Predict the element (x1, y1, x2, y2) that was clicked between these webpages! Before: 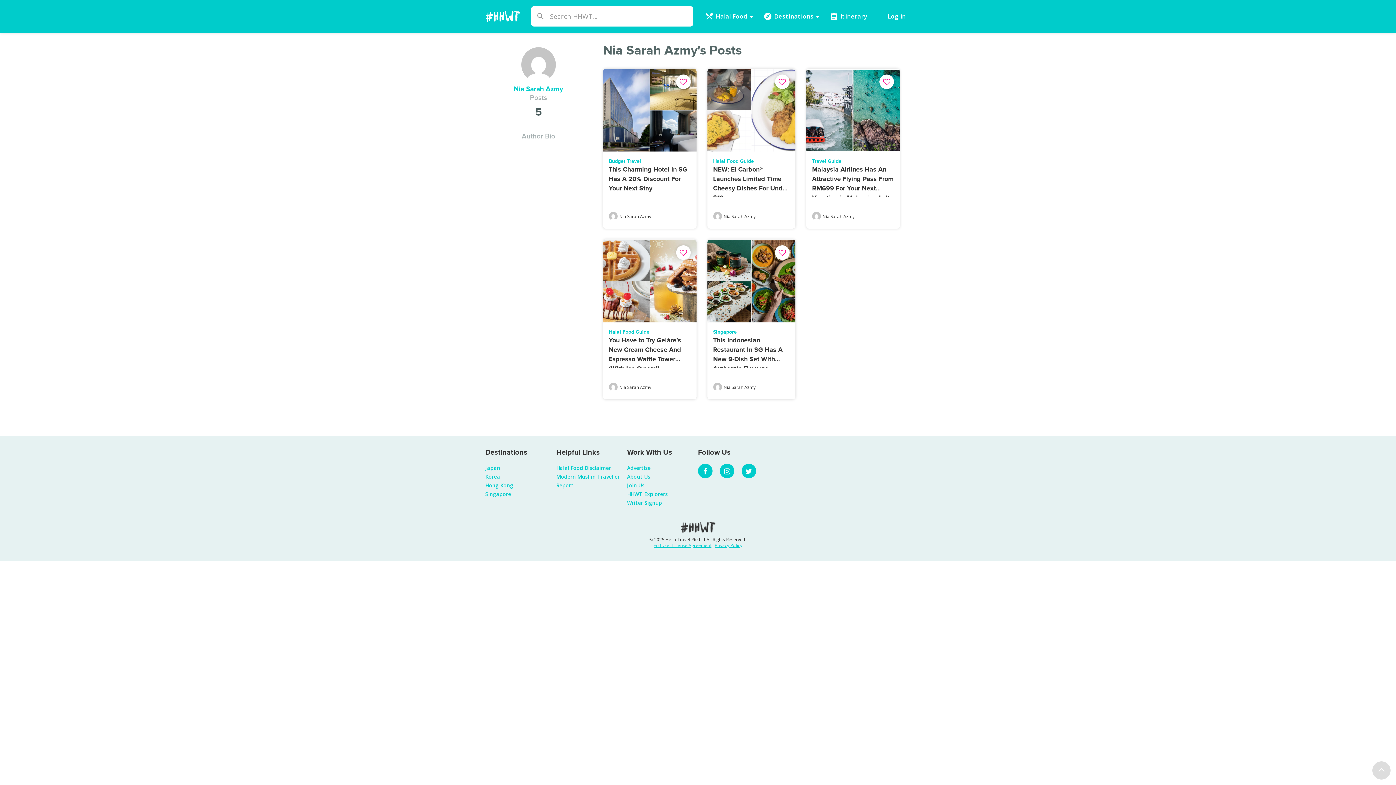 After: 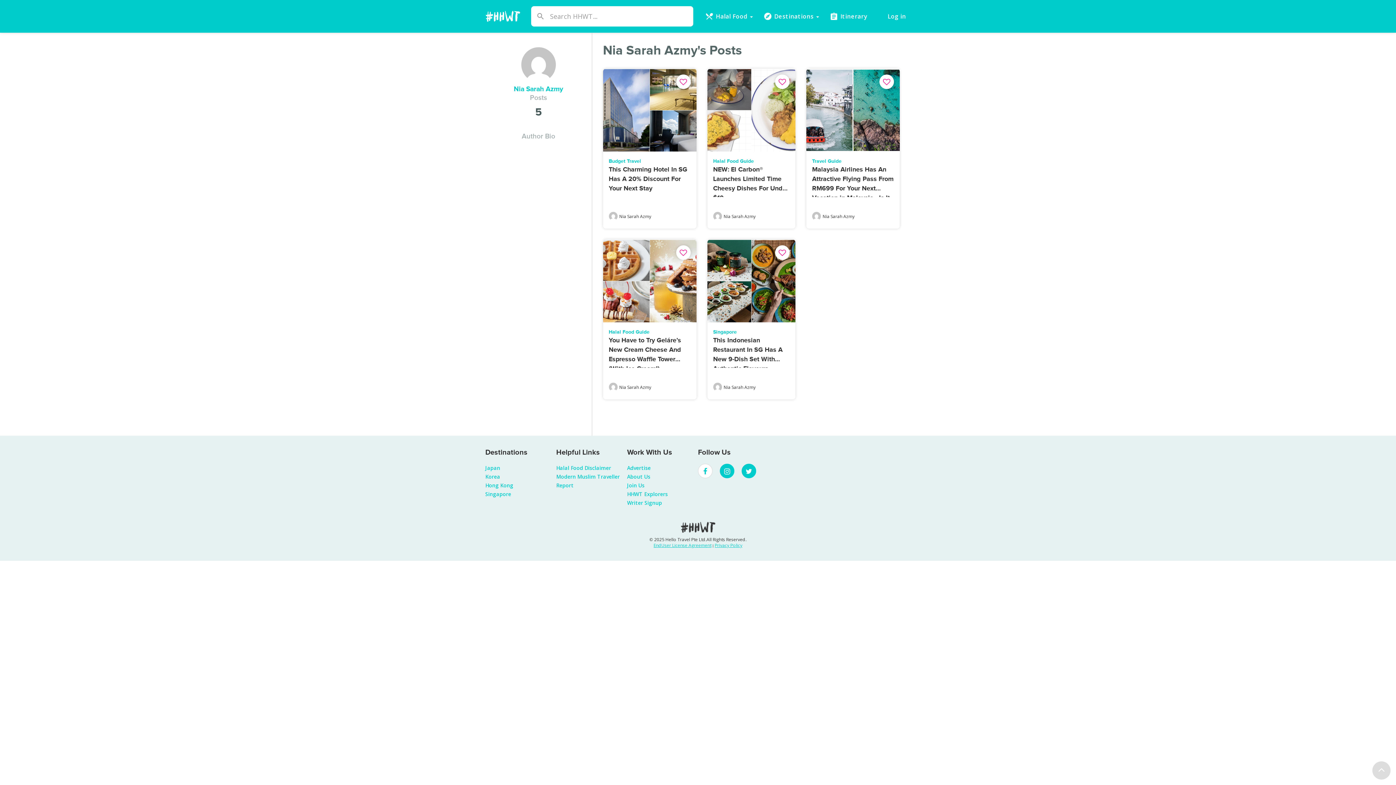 Action: bbox: (698, 464, 712, 478)